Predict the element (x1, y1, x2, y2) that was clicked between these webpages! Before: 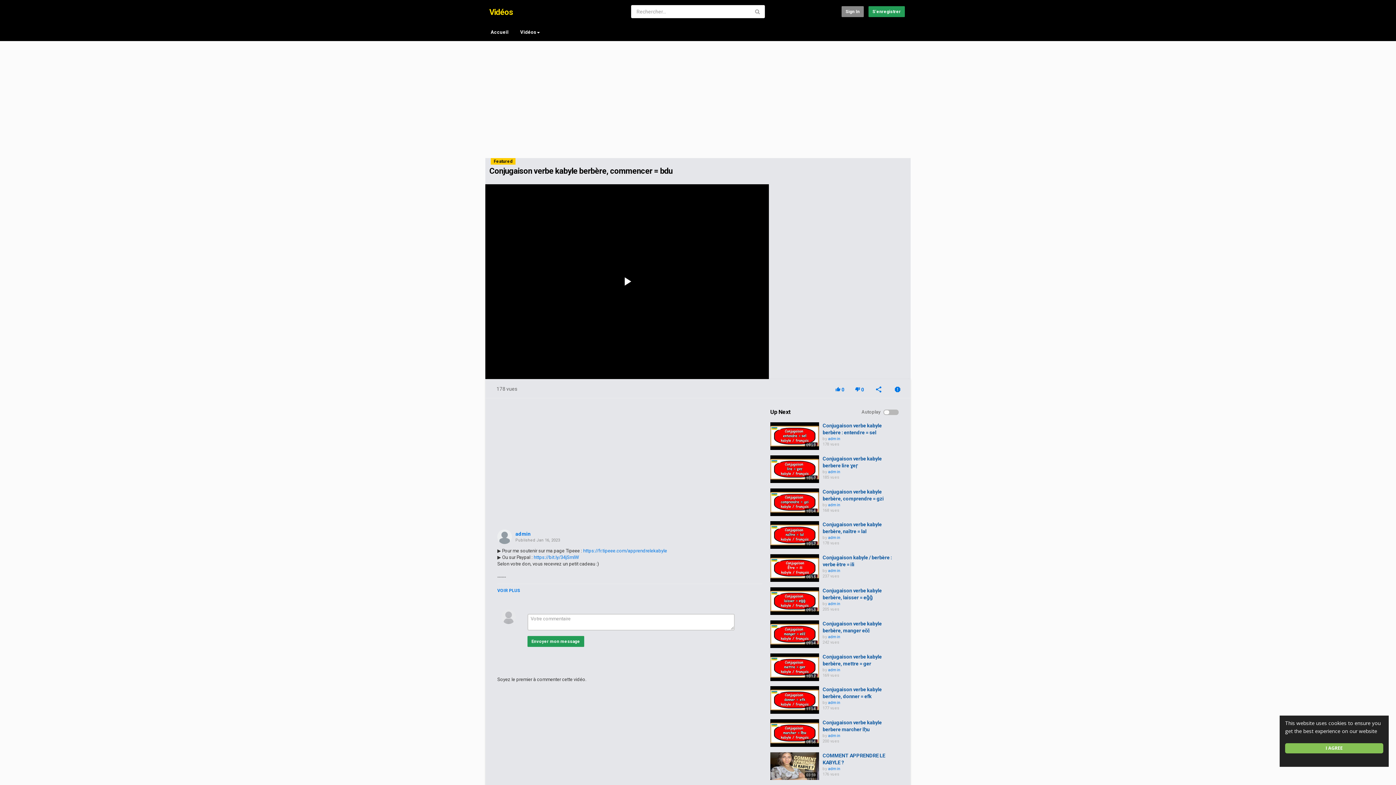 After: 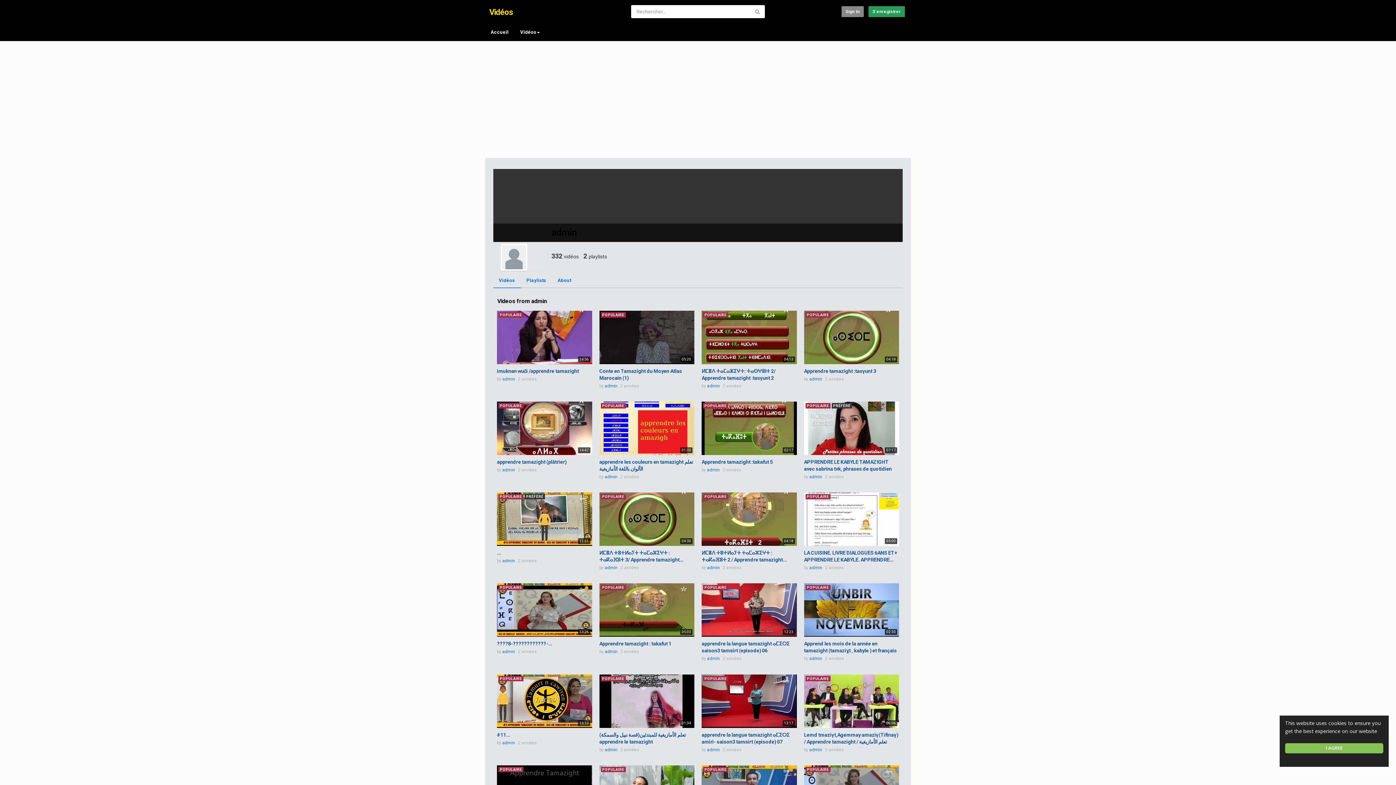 Action: bbox: (828, 436, 840, 441) label: admin